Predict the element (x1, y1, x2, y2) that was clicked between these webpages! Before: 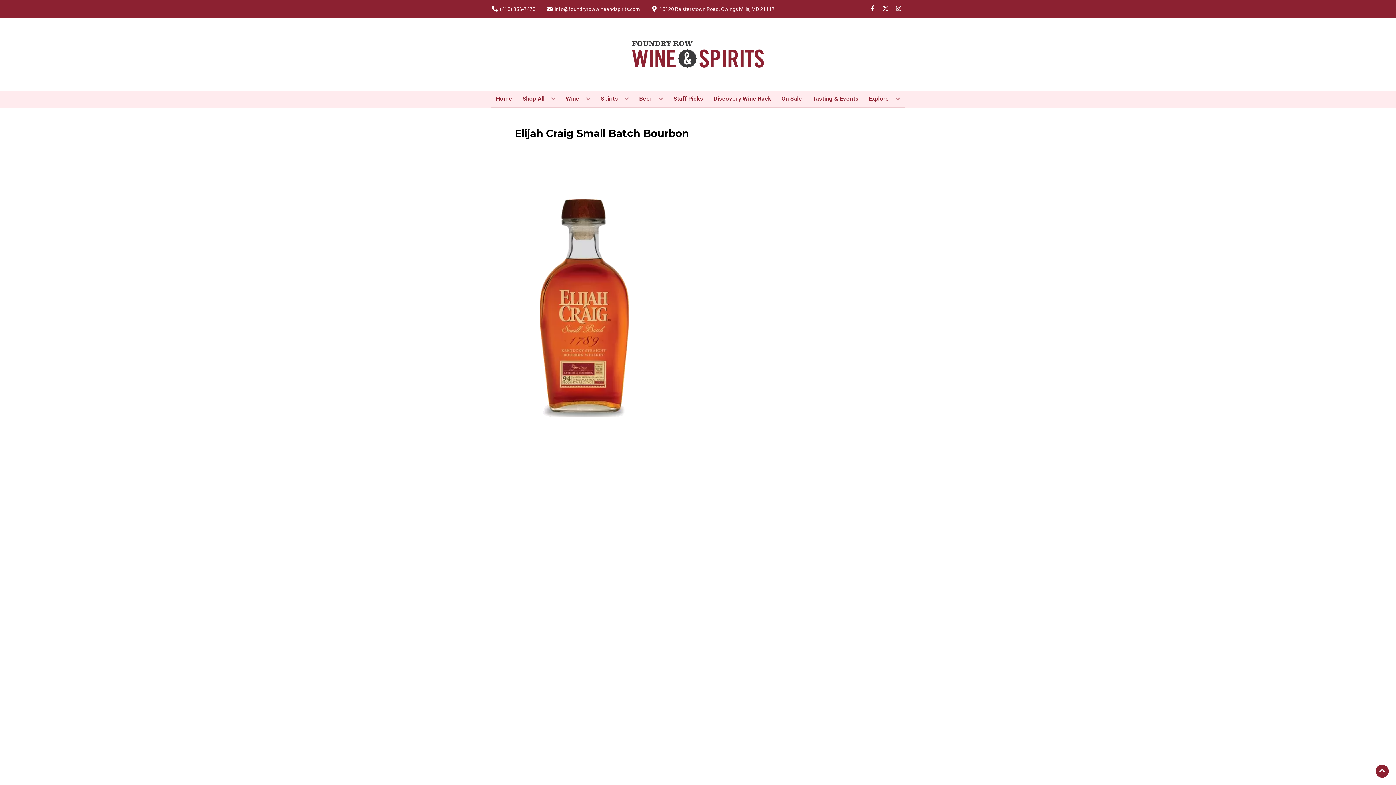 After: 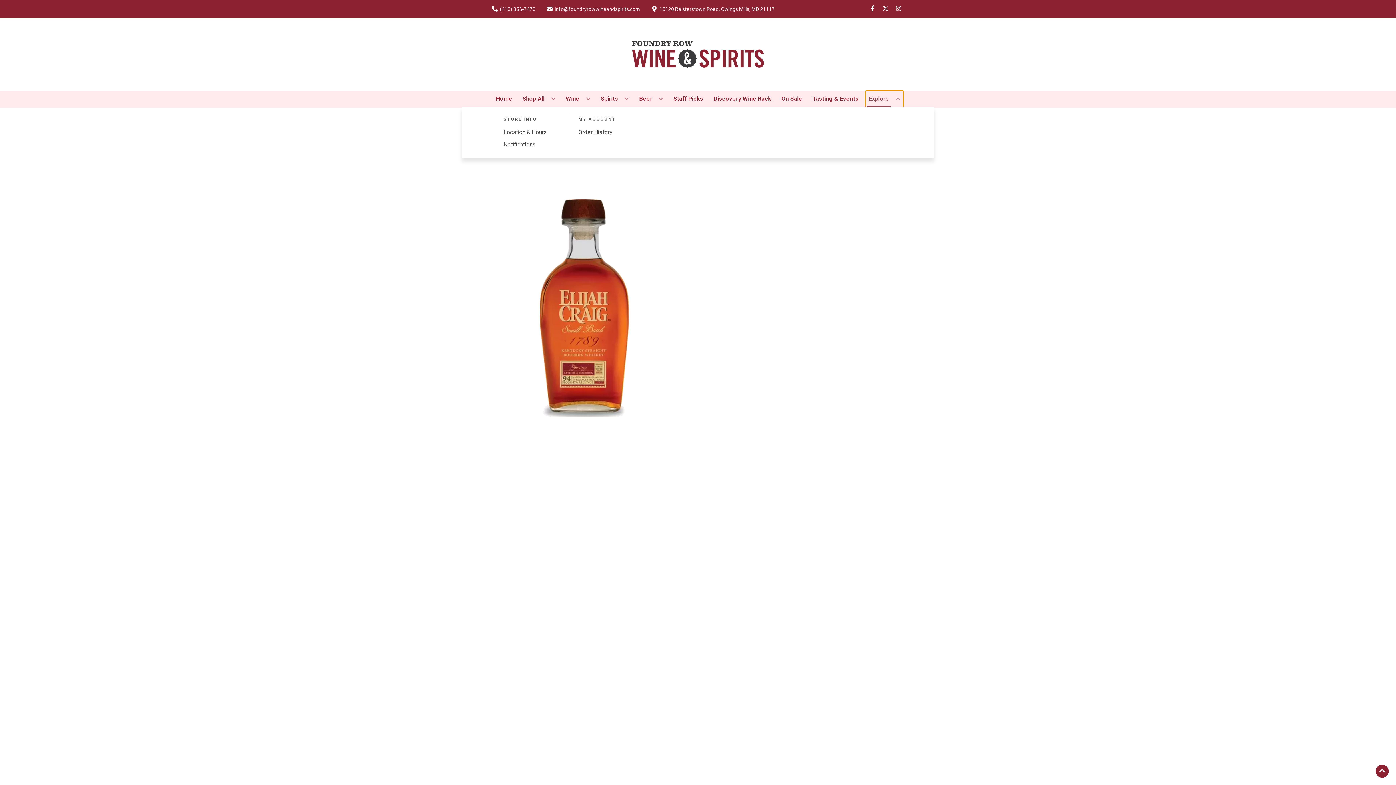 Action: bbox: (866, 90, 903, 106) label: Explore